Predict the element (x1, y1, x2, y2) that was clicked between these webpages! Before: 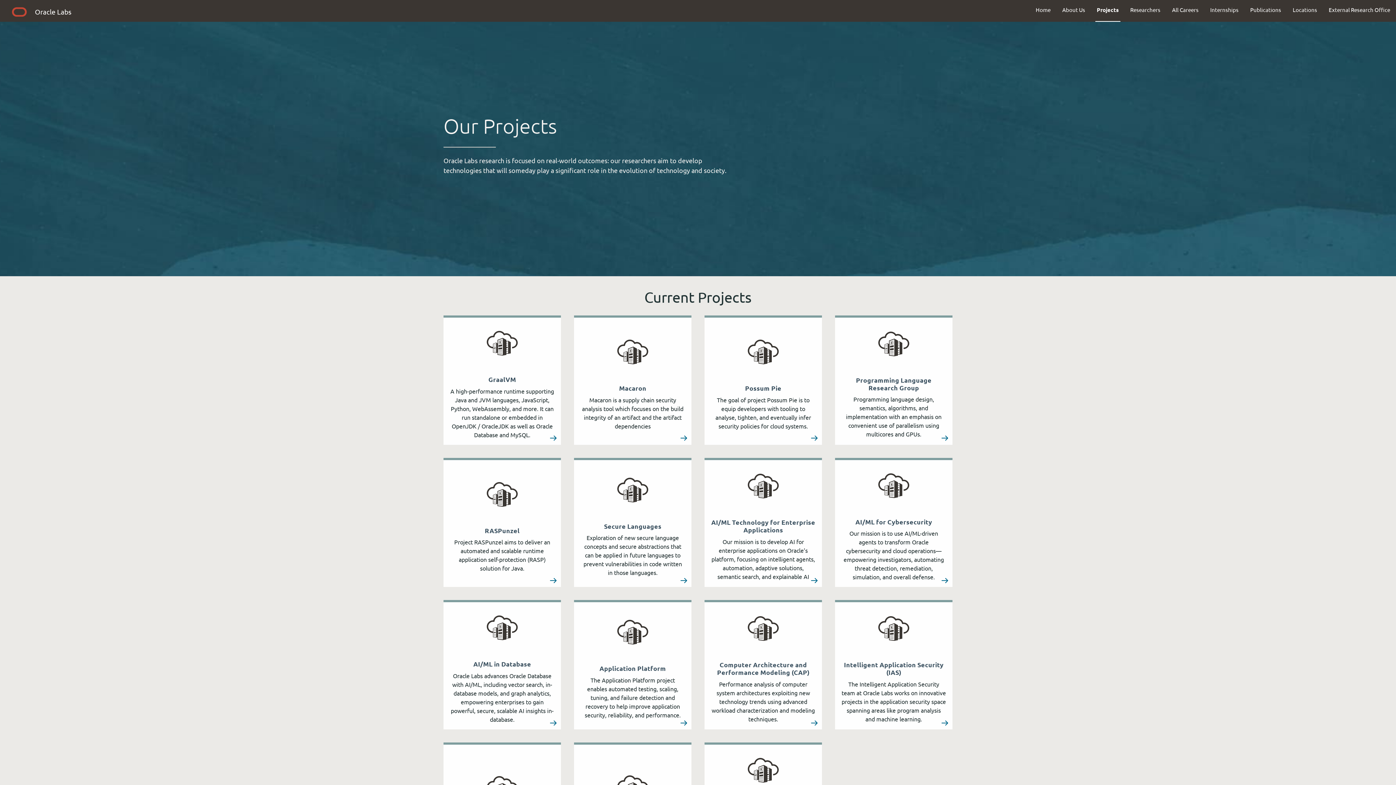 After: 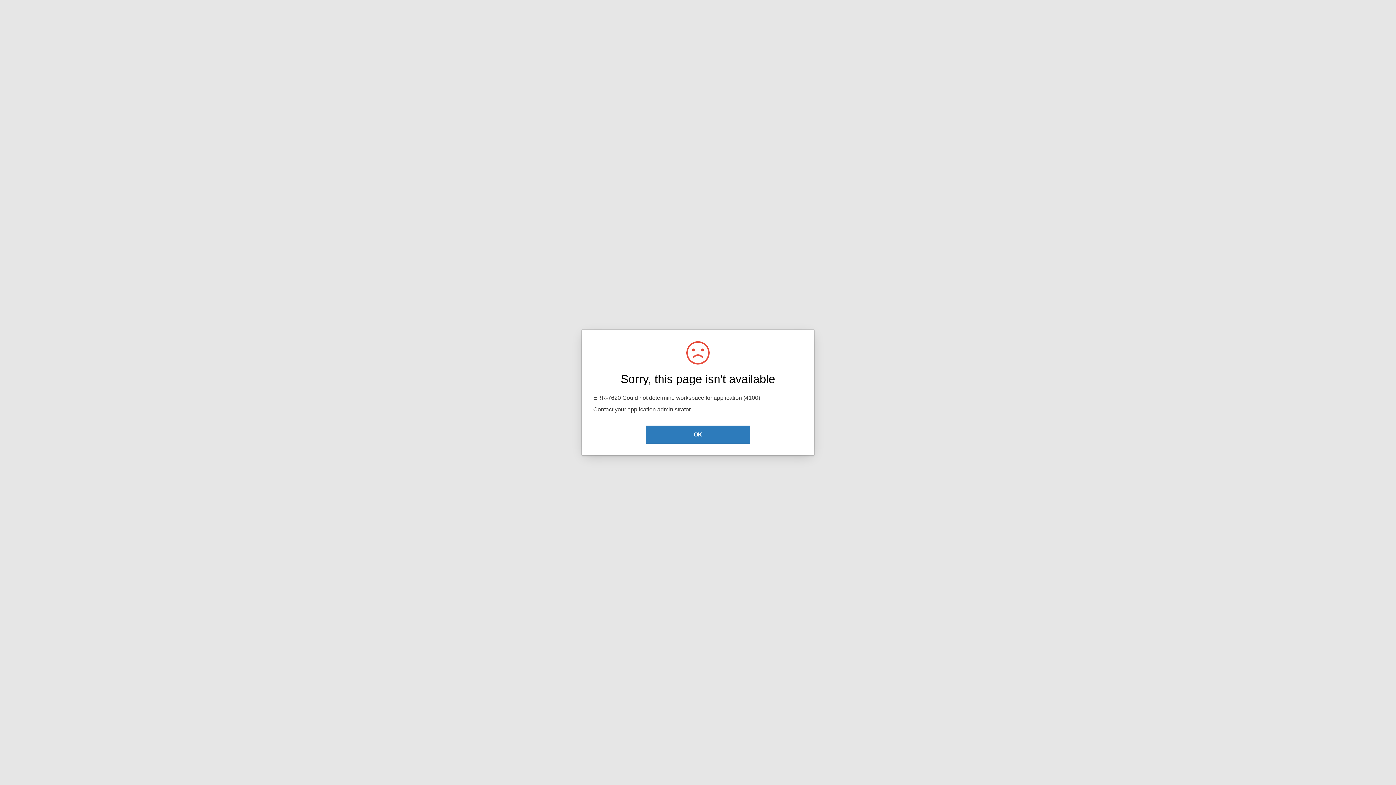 Action: label: Projects bbox: (1091, 0, 1124, 19)